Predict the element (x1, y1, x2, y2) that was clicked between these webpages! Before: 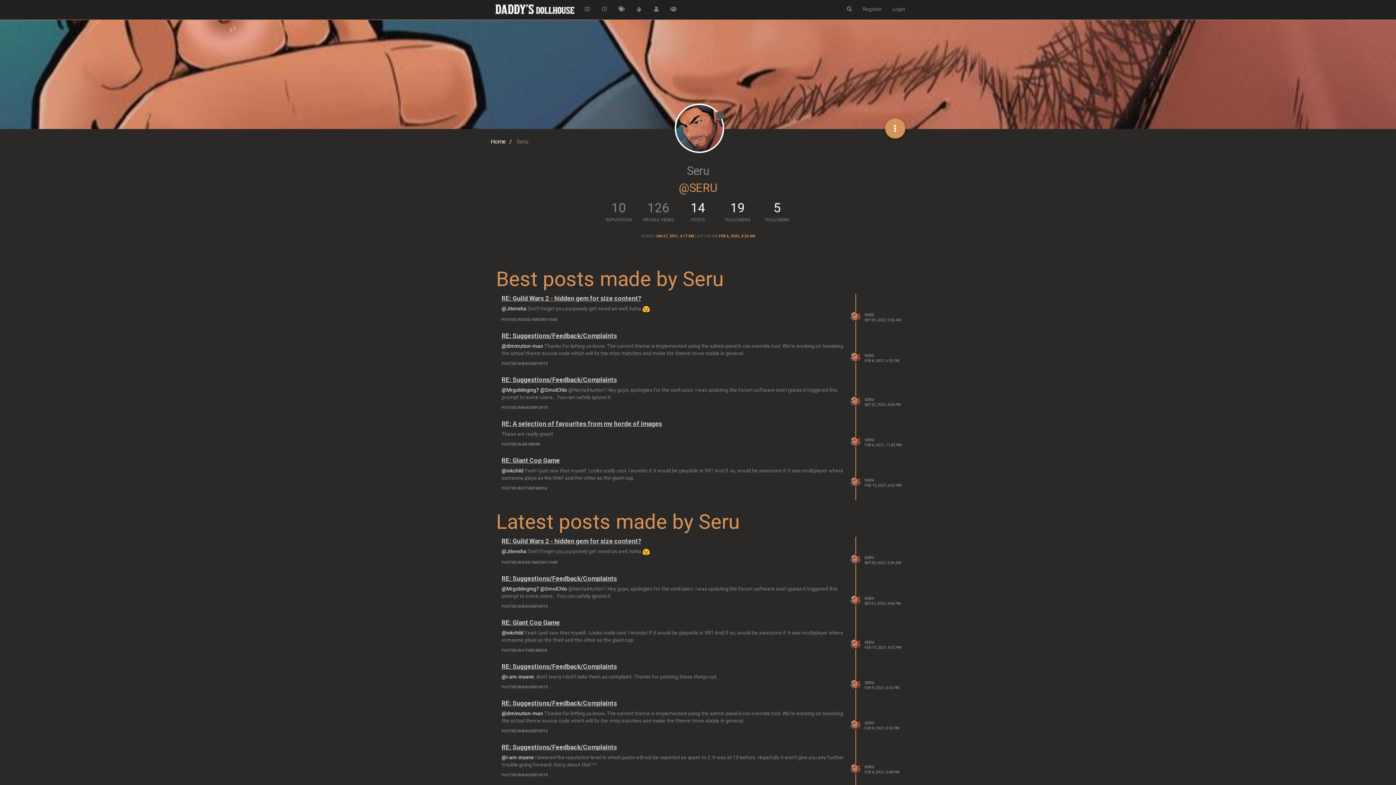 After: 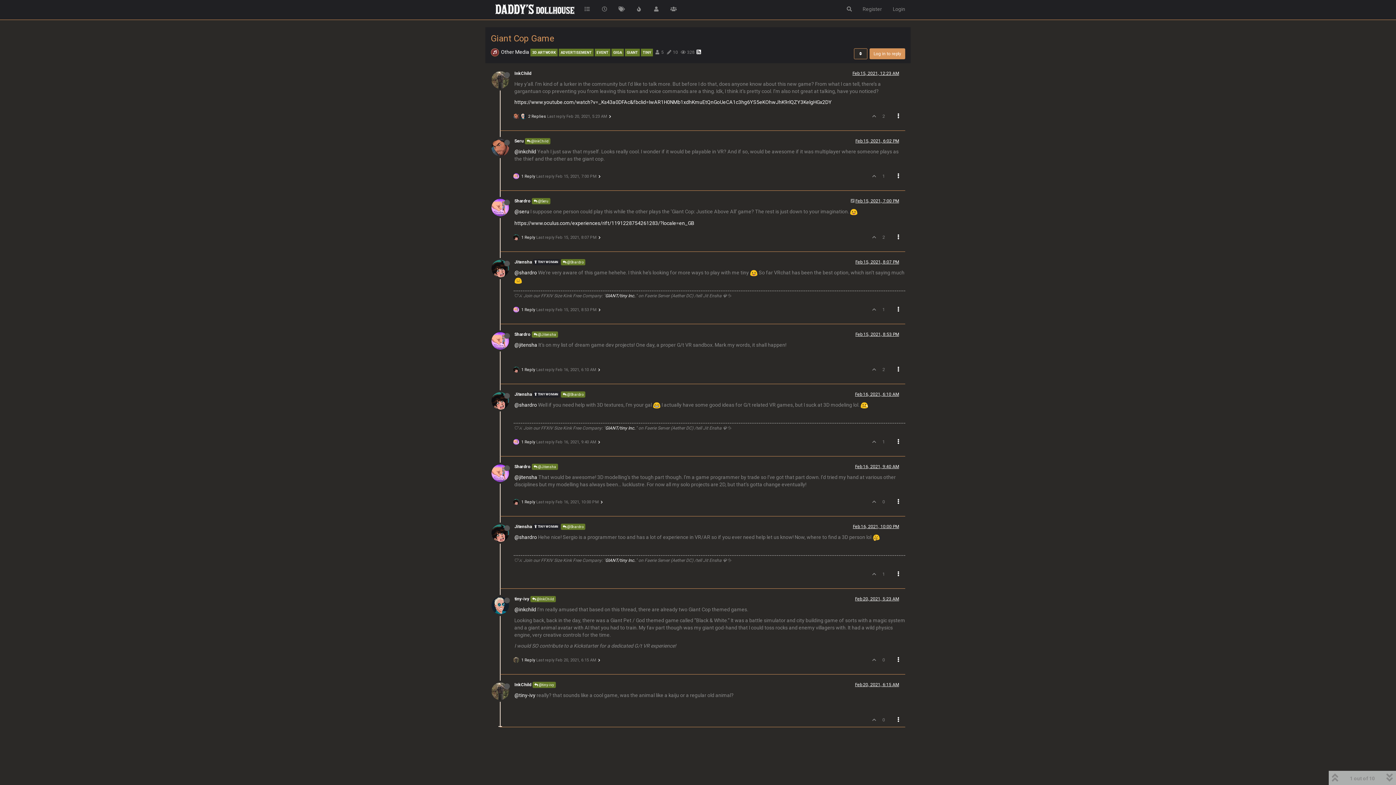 Action: bbox: (501, 619, 560, 626) label: RE: Giant Cop Game